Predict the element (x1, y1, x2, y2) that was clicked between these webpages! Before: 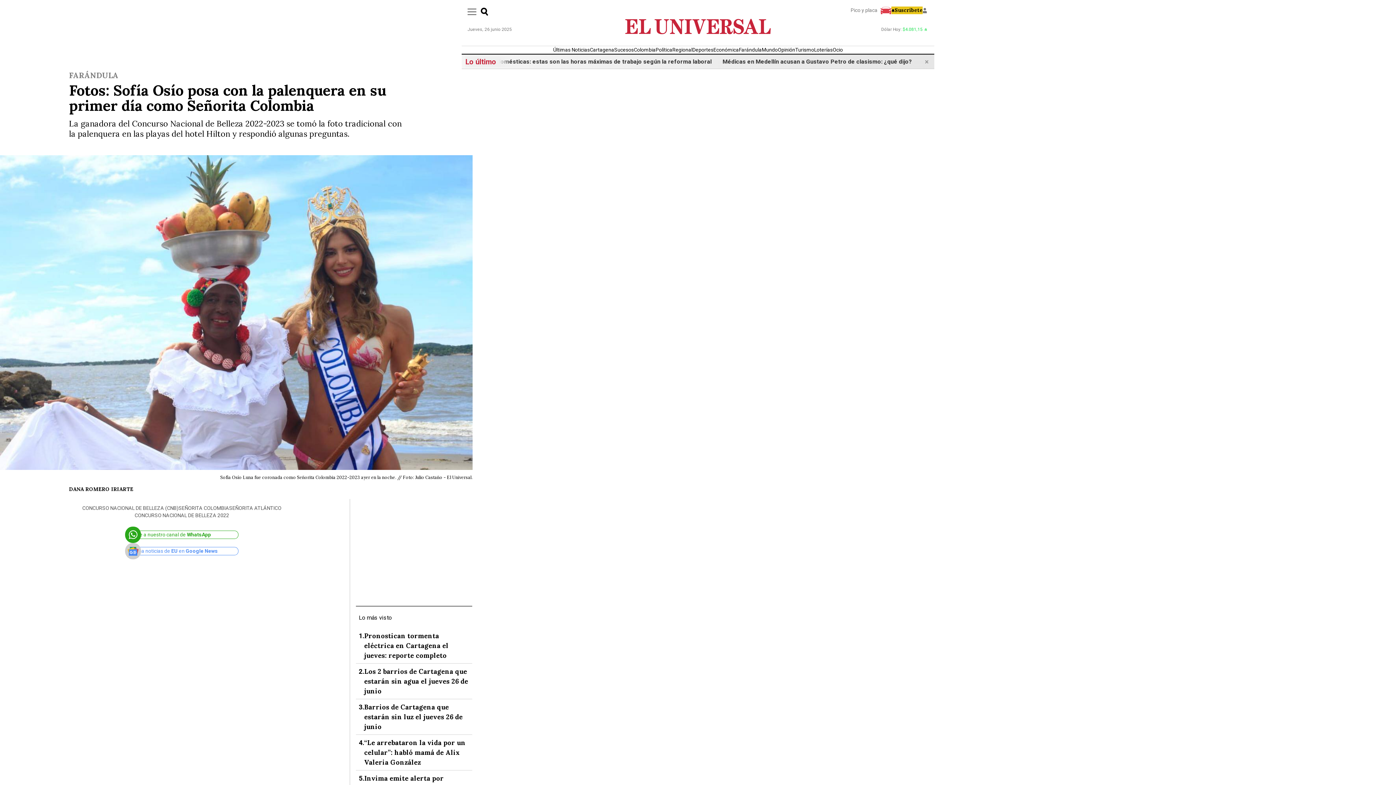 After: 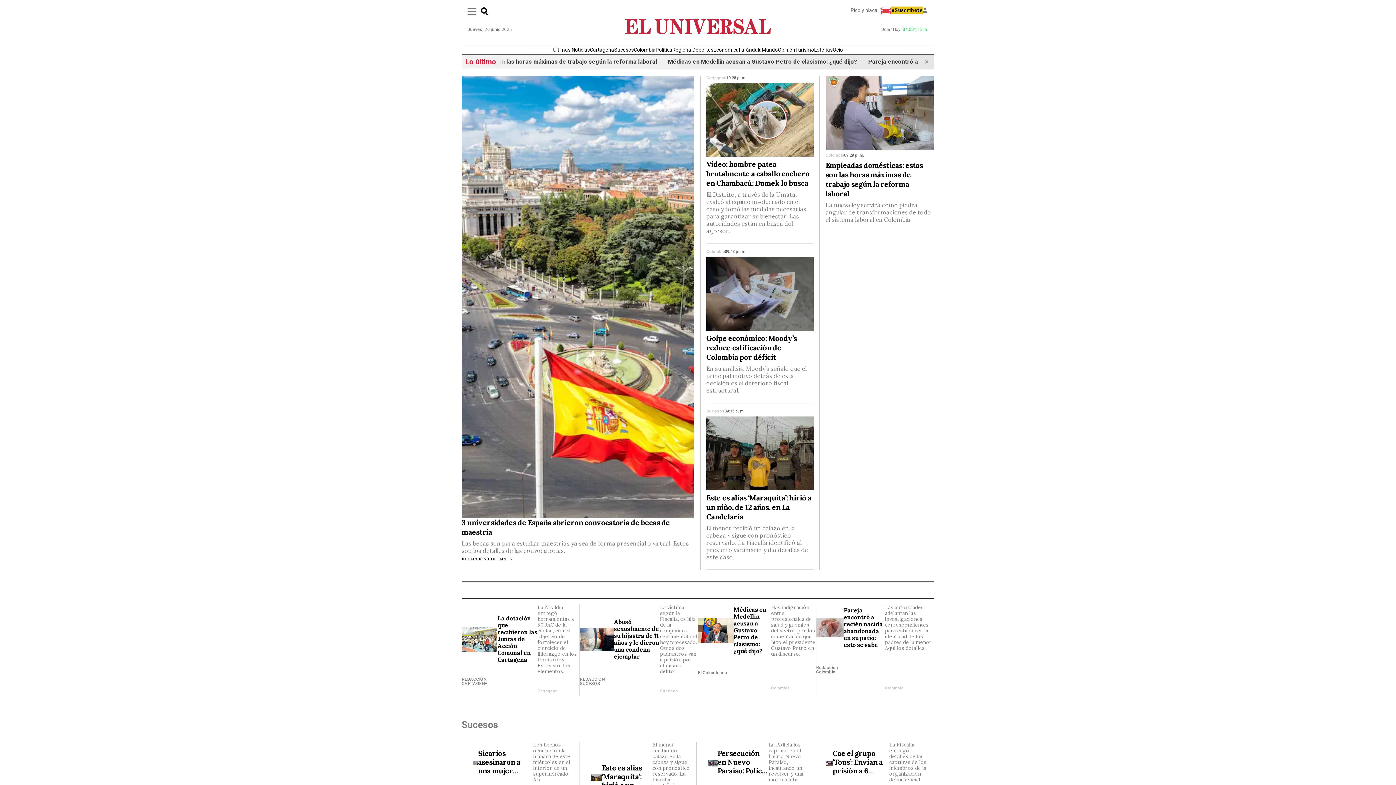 Action: bbox: (625, 18, 770, 34)